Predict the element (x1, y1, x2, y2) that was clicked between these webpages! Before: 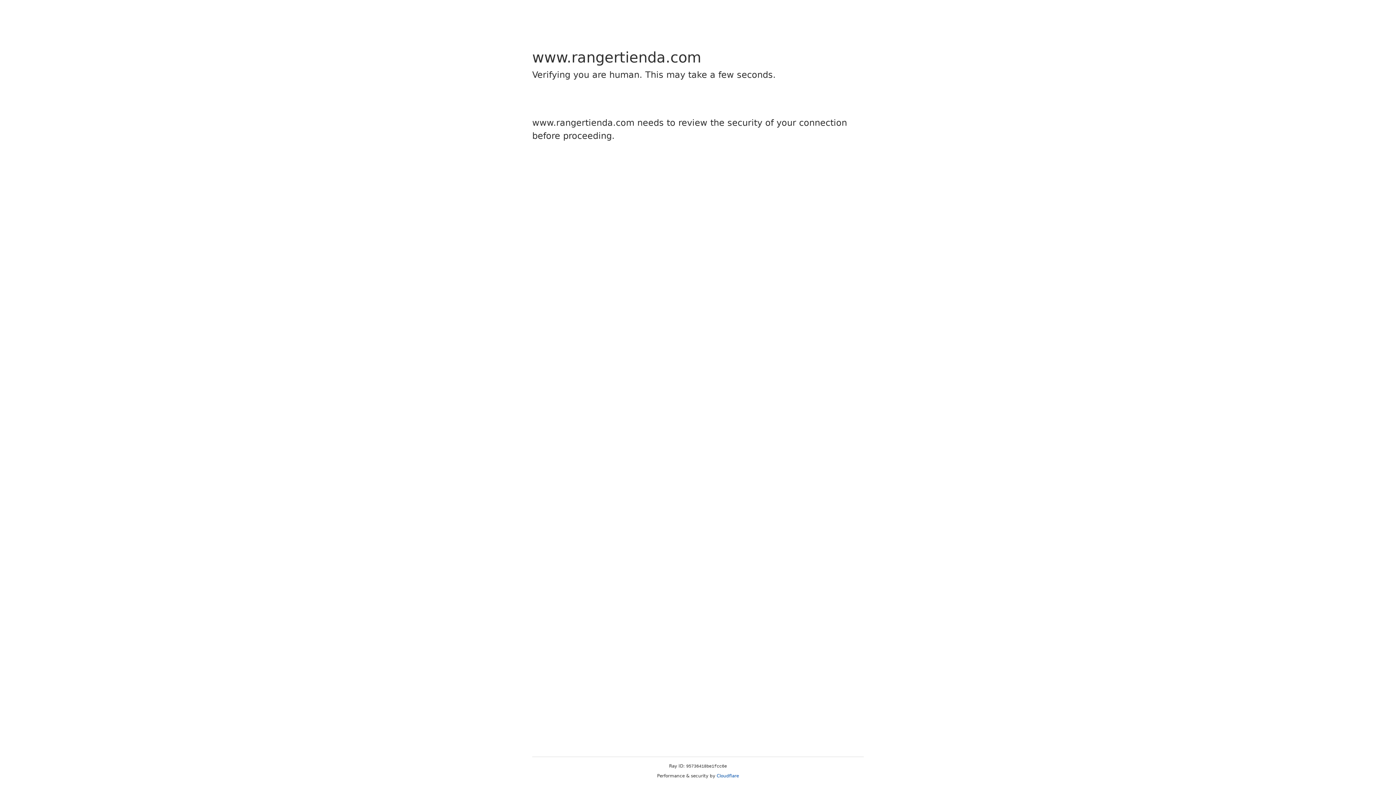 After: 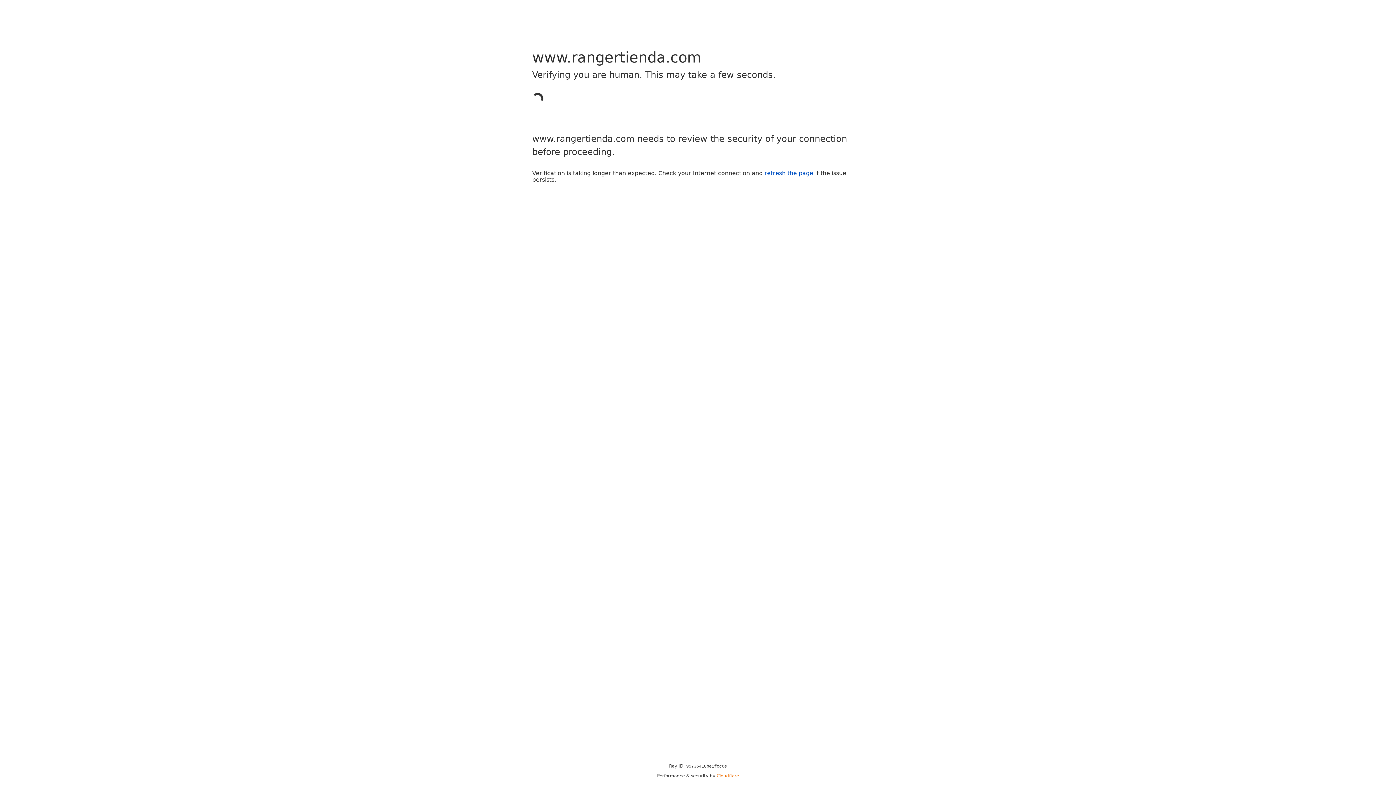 Action: label: Cloudflare bbox: (716, 773, 739, 778)